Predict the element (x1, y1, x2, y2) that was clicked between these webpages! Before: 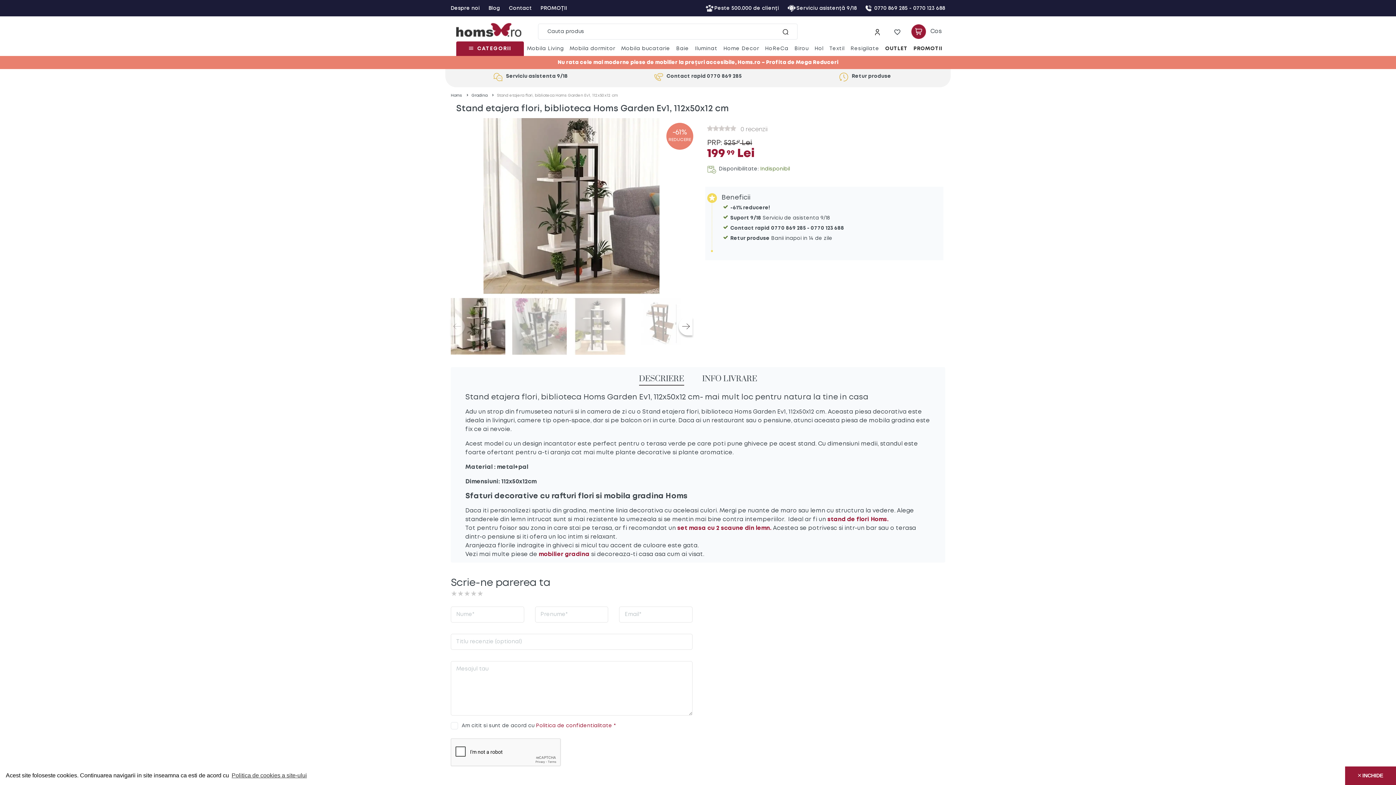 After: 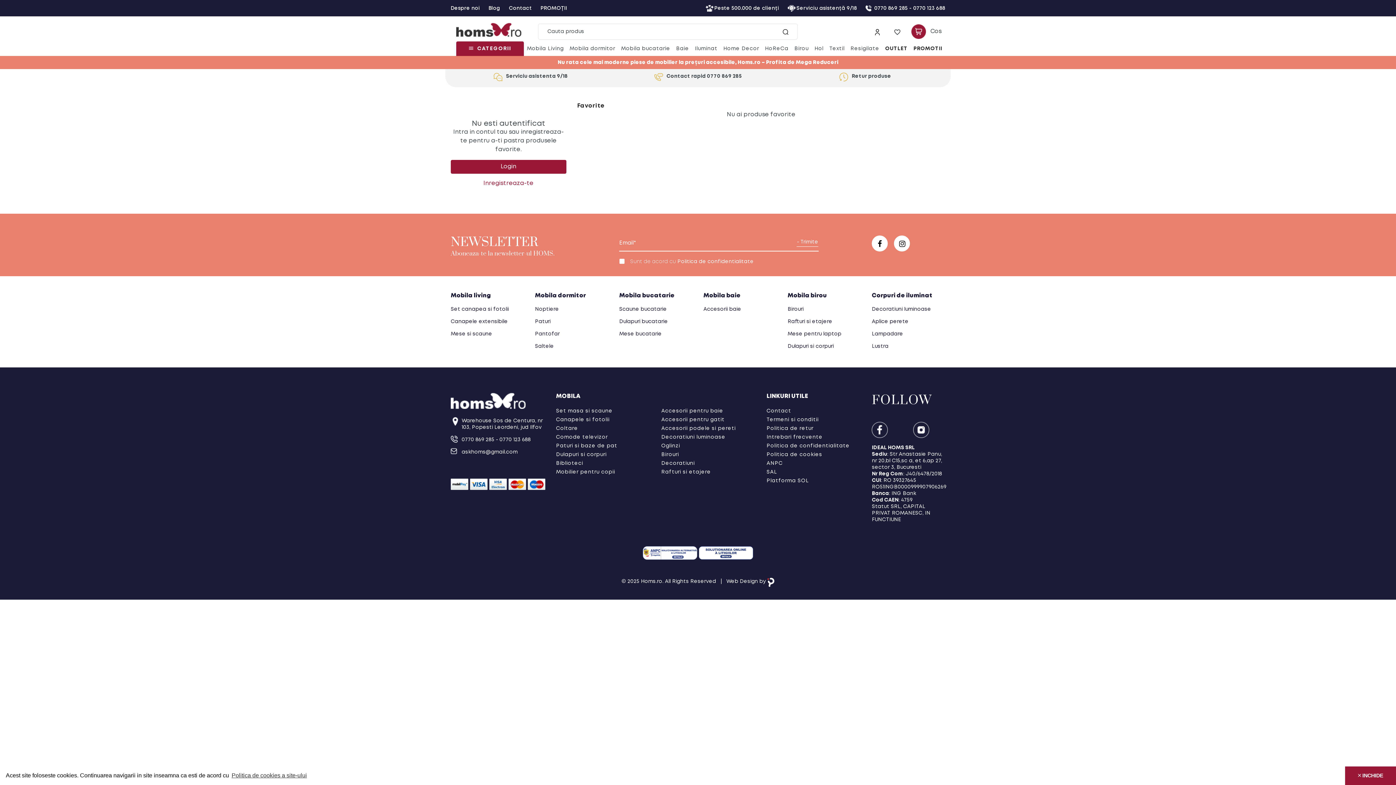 Action: bbox: (894, 27, 900, 36)